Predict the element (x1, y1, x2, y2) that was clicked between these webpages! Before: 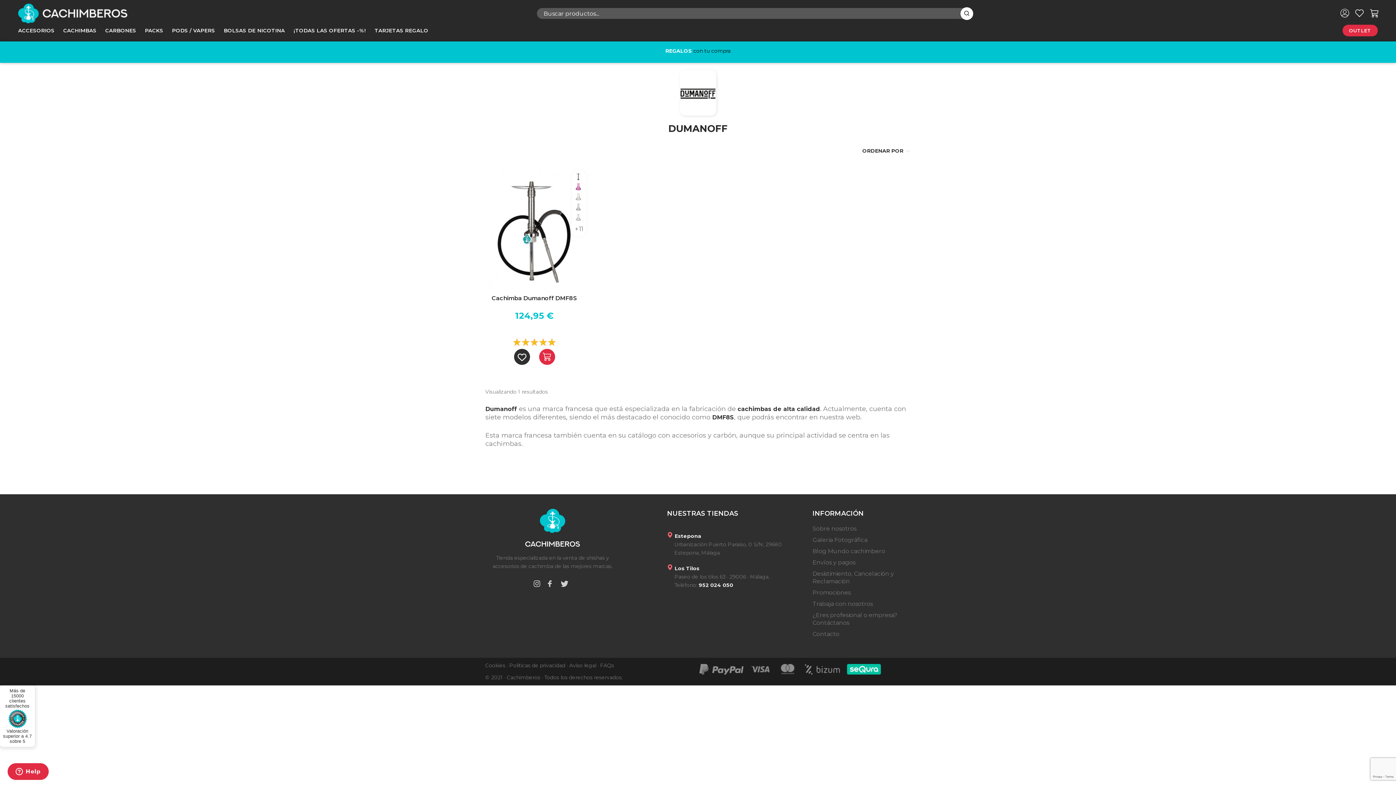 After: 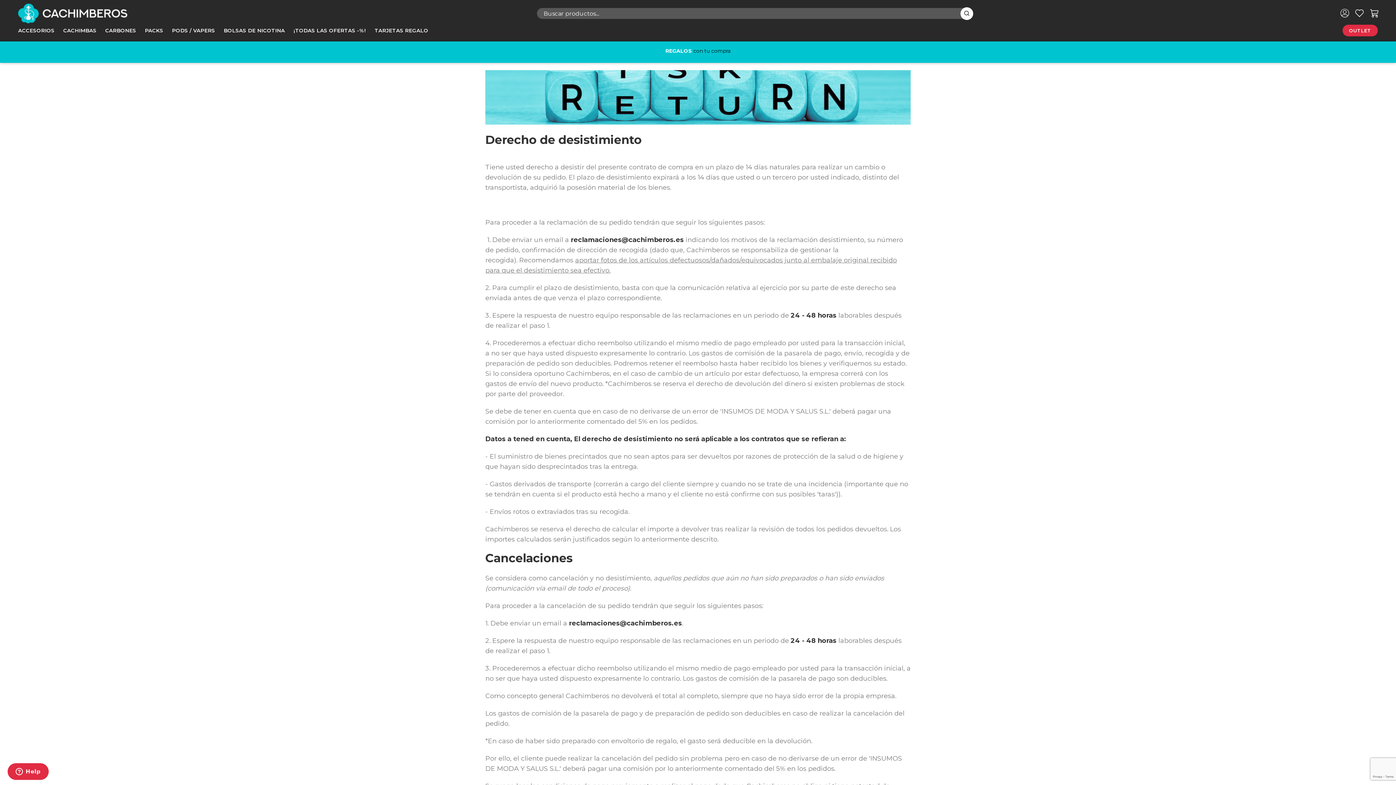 Action: label: Desistimiento, Cancelación y Reclamación bbox: (812, 568, 910, 587)